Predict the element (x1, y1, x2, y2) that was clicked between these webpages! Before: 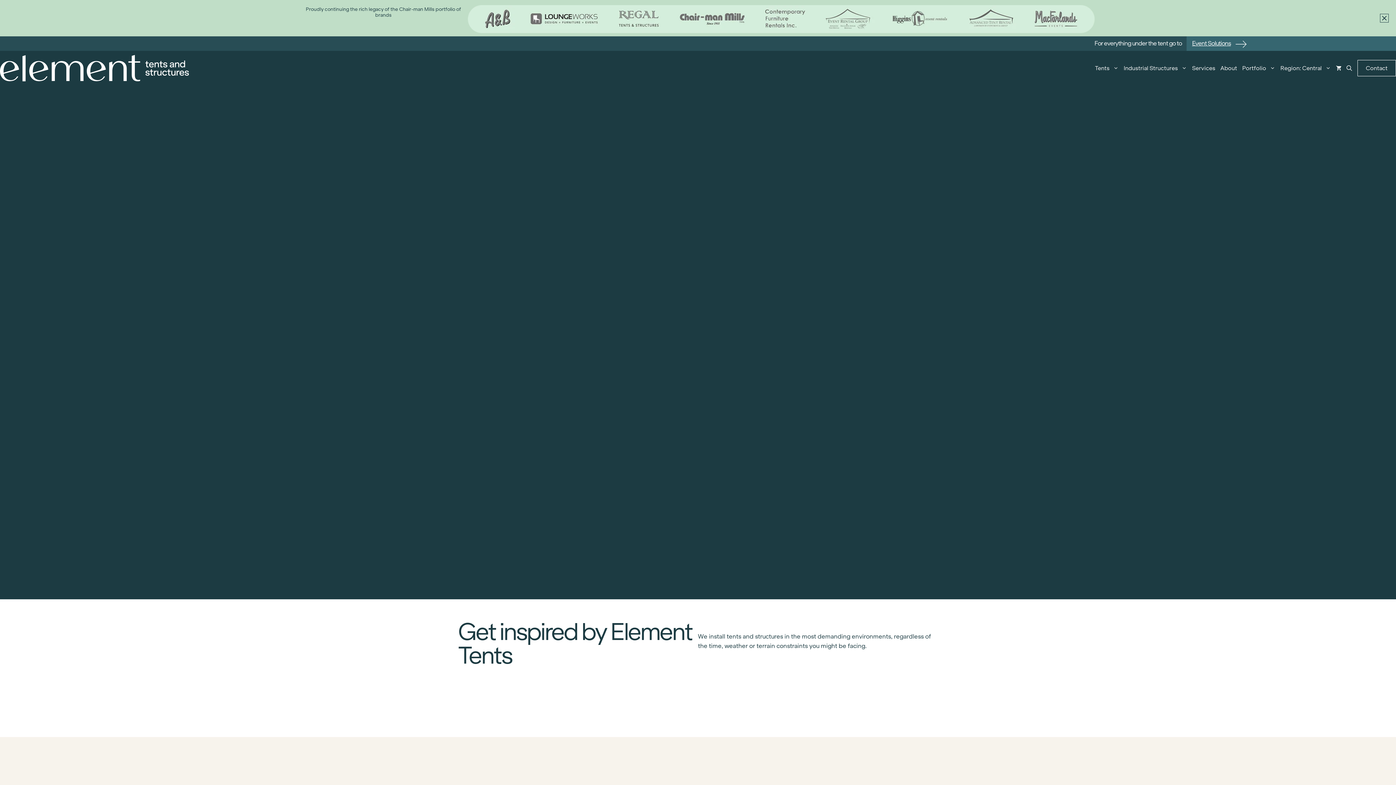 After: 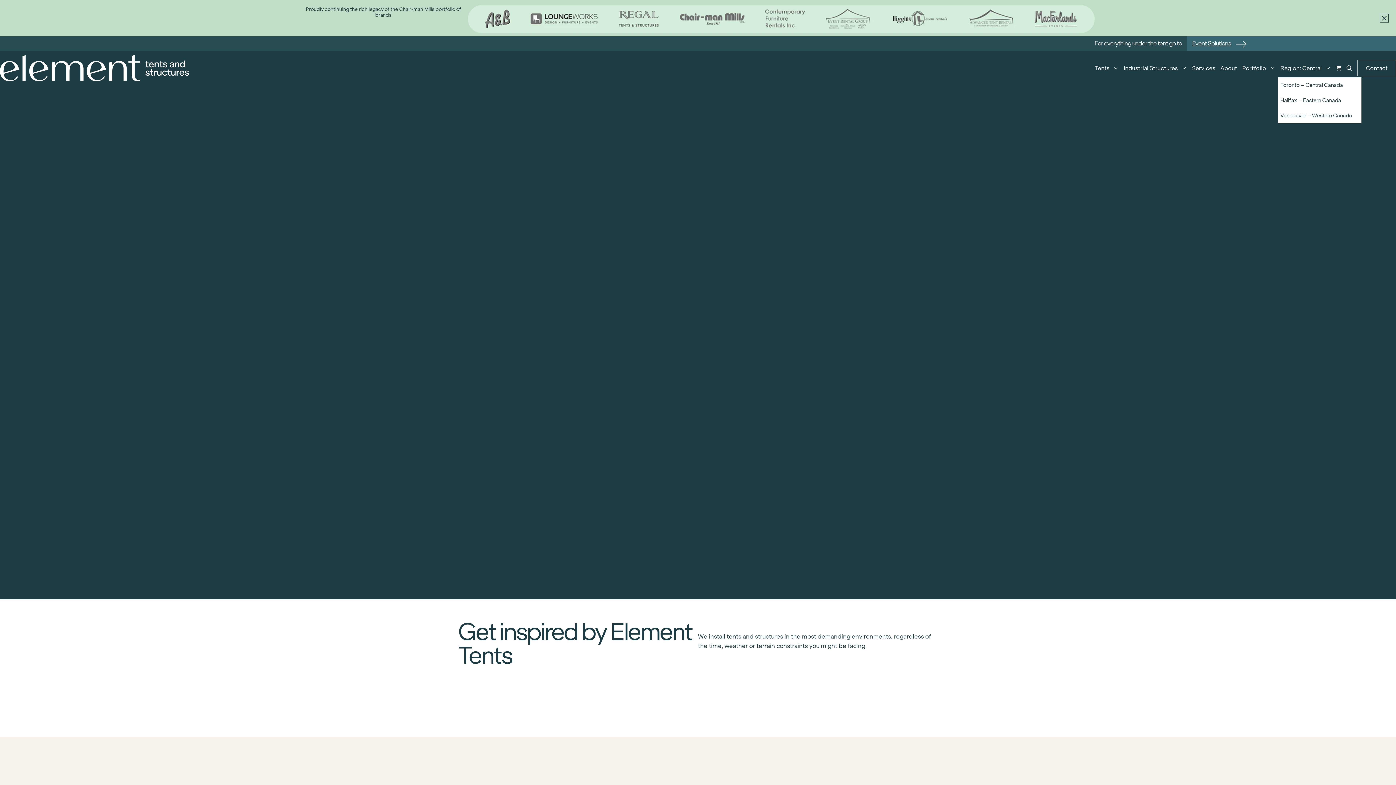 Action: bbox: (1278, 59, 1333, 77) label: Region: Central